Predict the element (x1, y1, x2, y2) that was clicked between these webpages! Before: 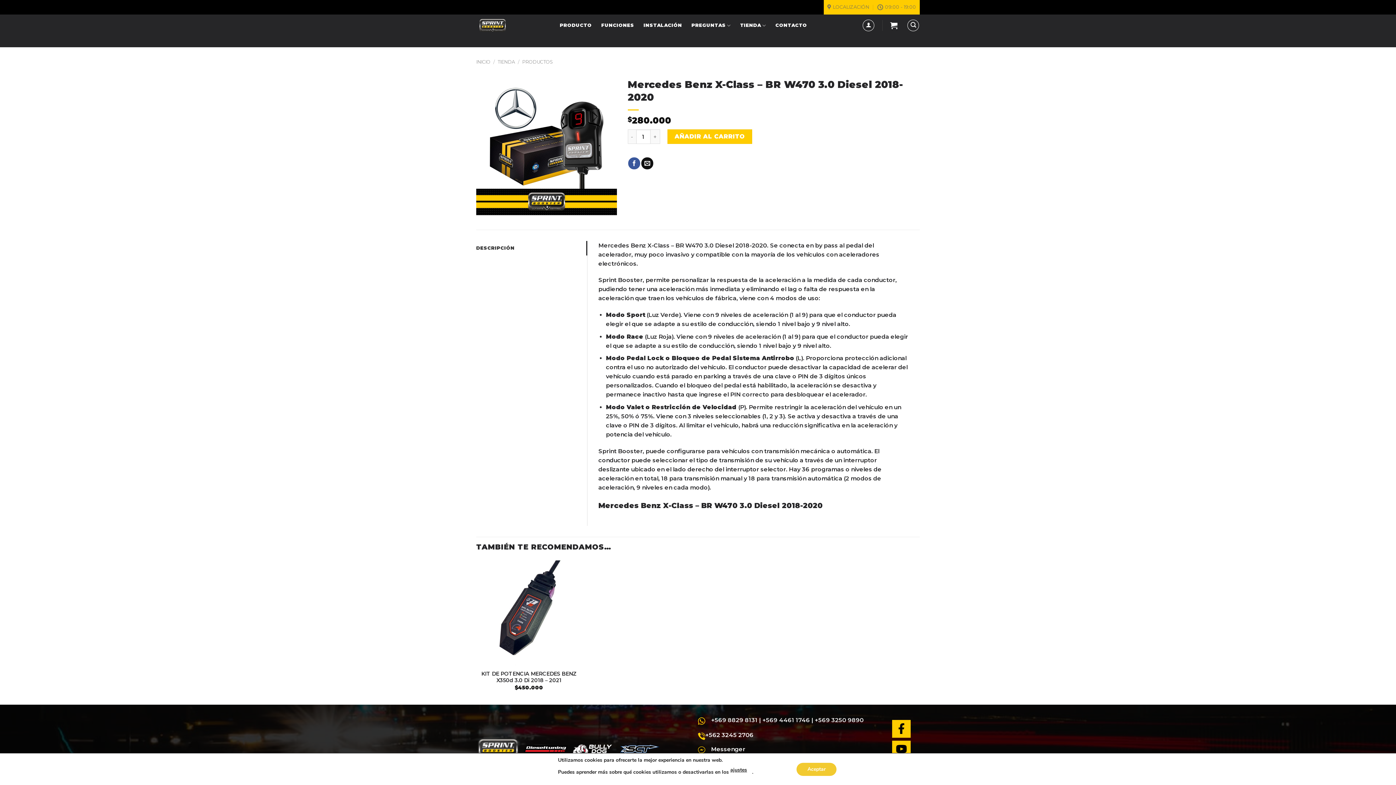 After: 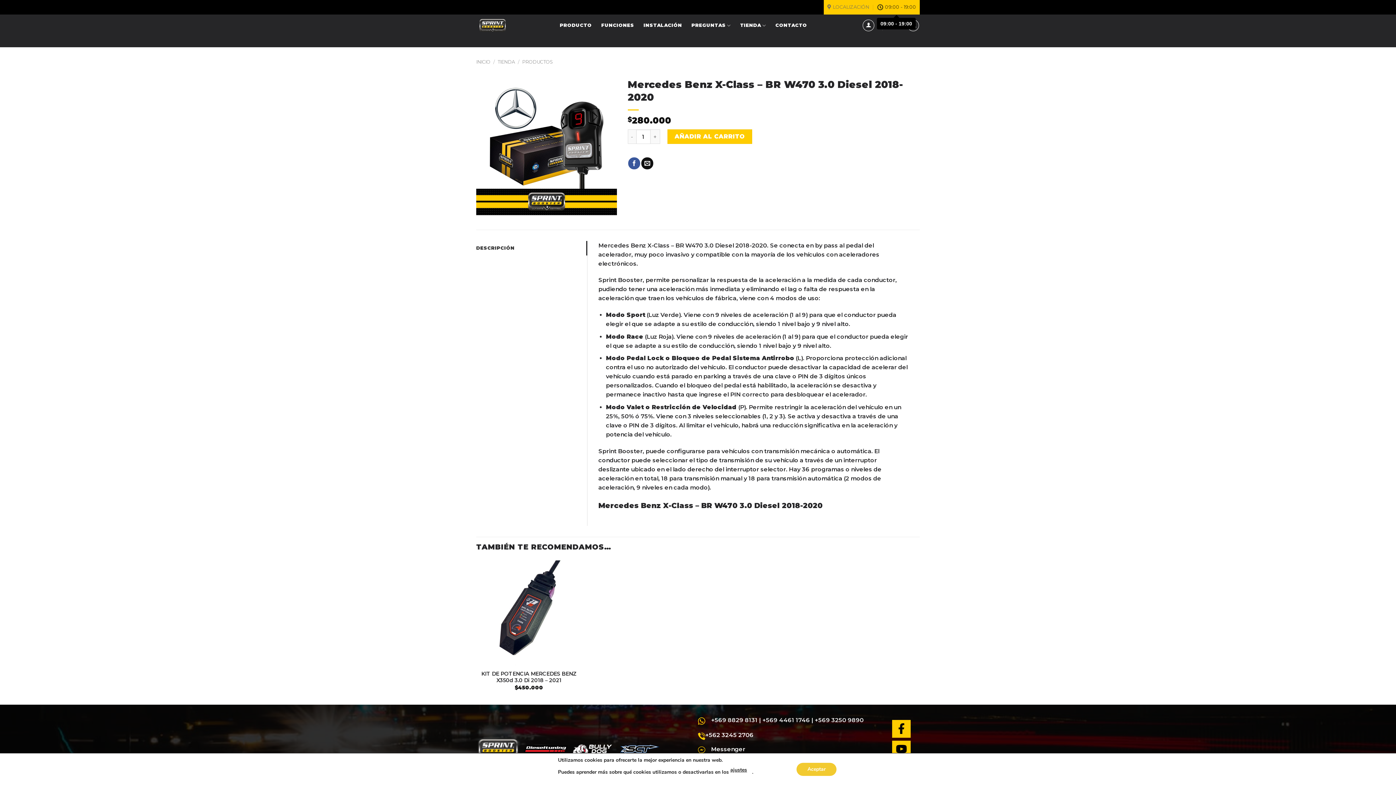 Action: label: 09:00 - 19:00 bbox: (877, 1, 916, 12)